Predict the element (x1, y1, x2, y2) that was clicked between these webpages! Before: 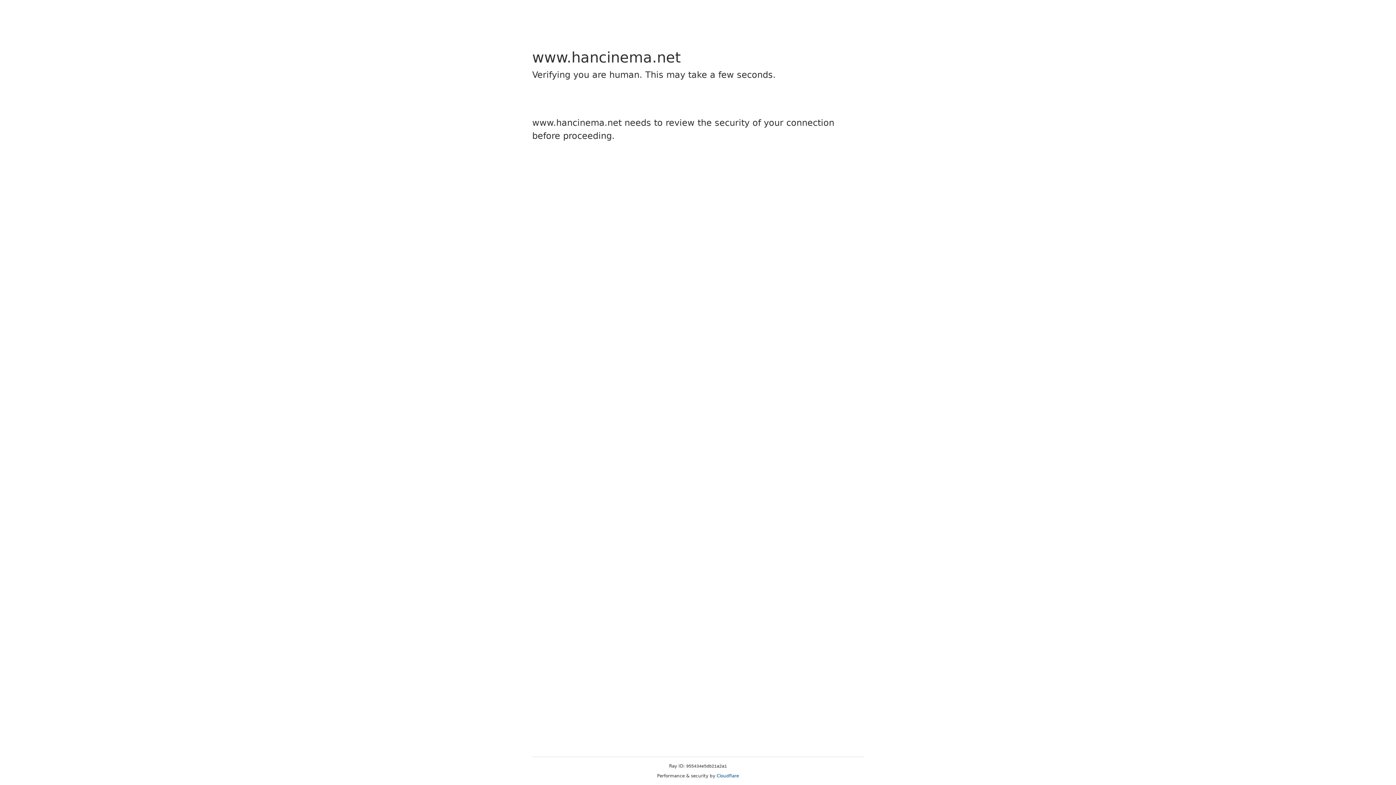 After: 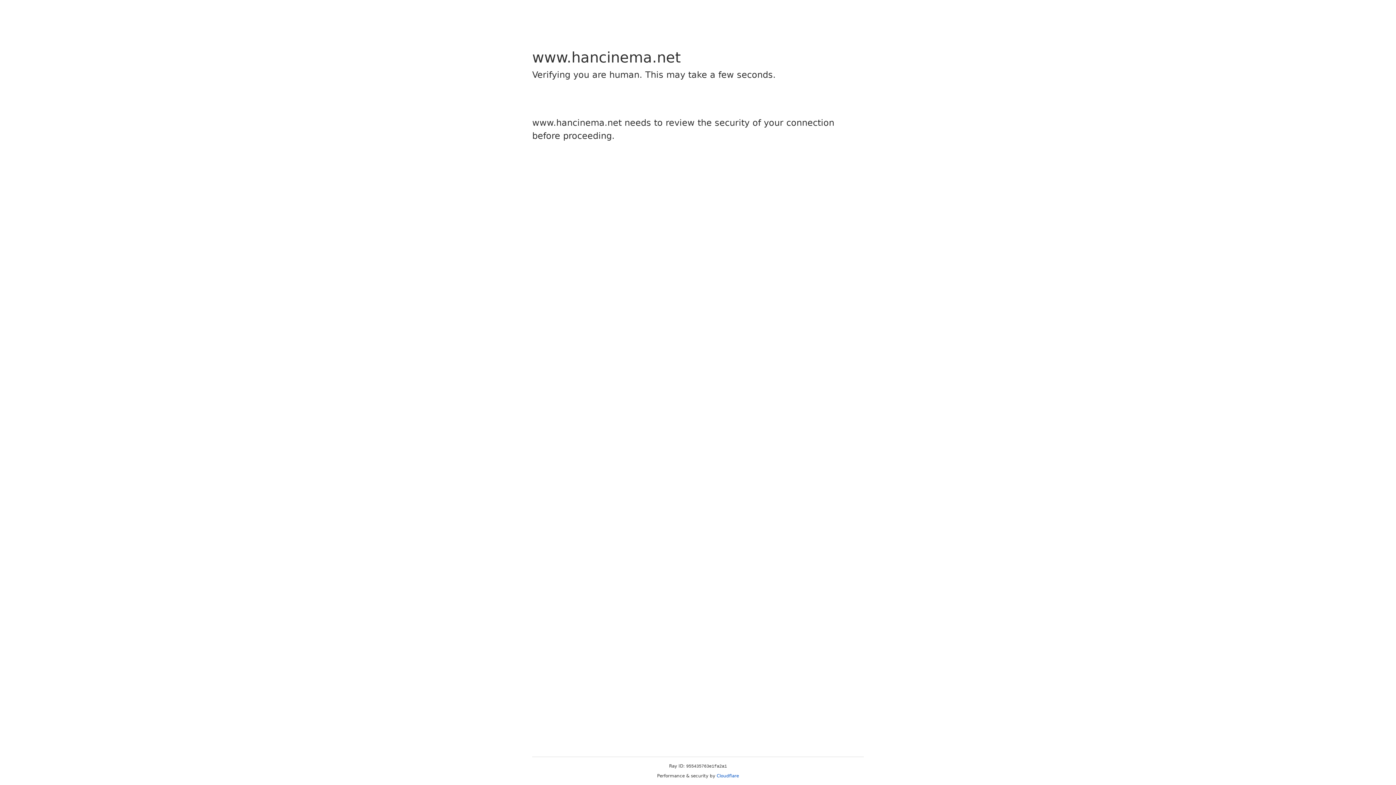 Action: label: Cloudflare bbox: (716, 773, 739, 778)